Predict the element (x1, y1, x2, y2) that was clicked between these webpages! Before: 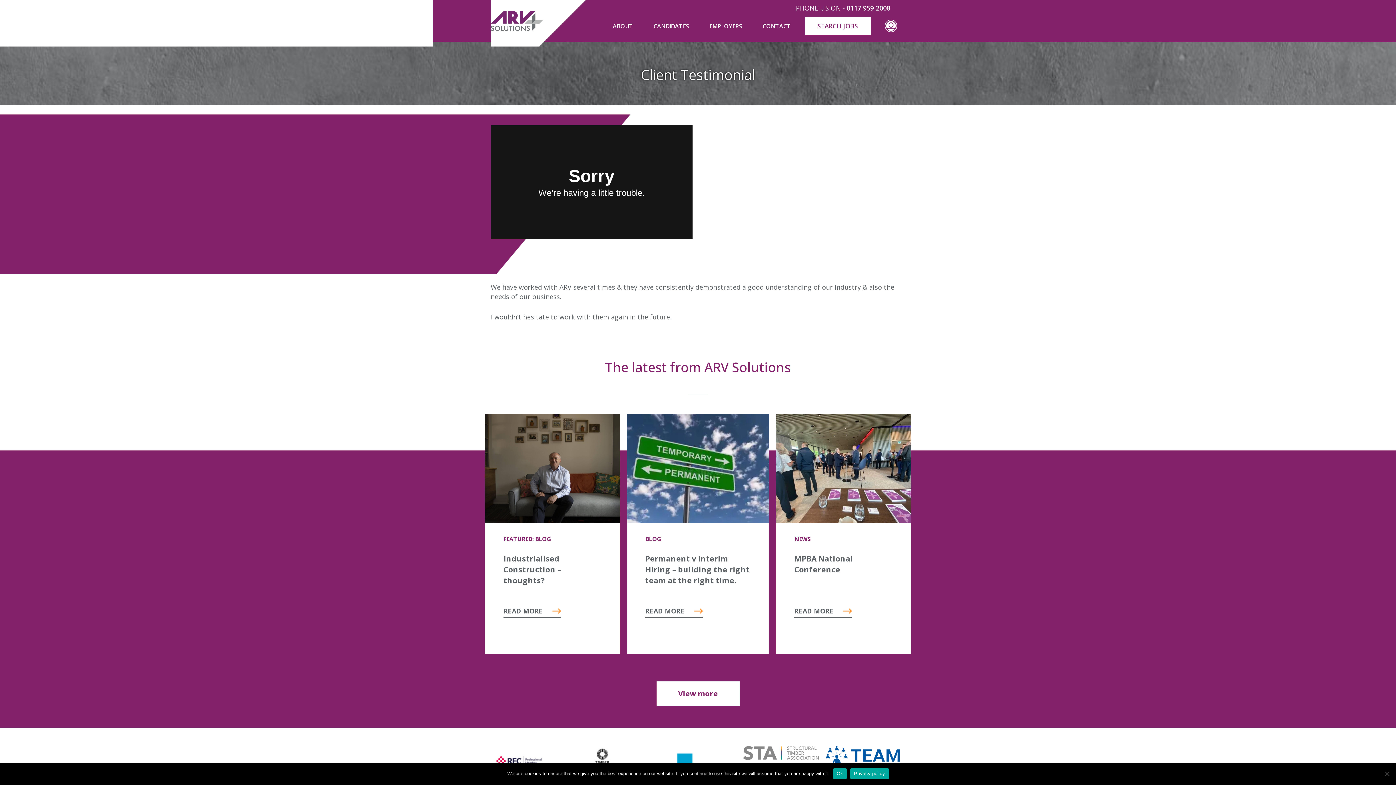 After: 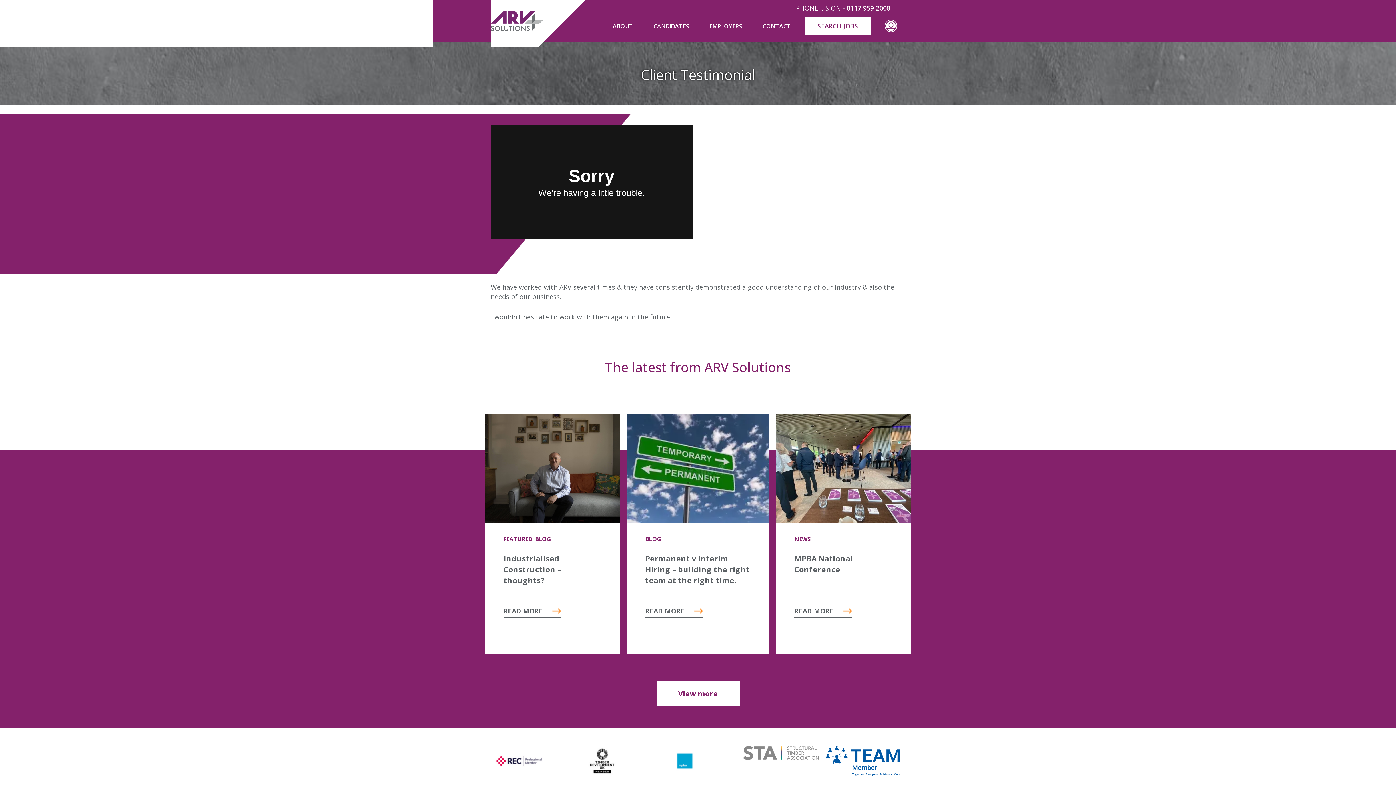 Action: label: Ok bbox: (833, 768, 846, 779)